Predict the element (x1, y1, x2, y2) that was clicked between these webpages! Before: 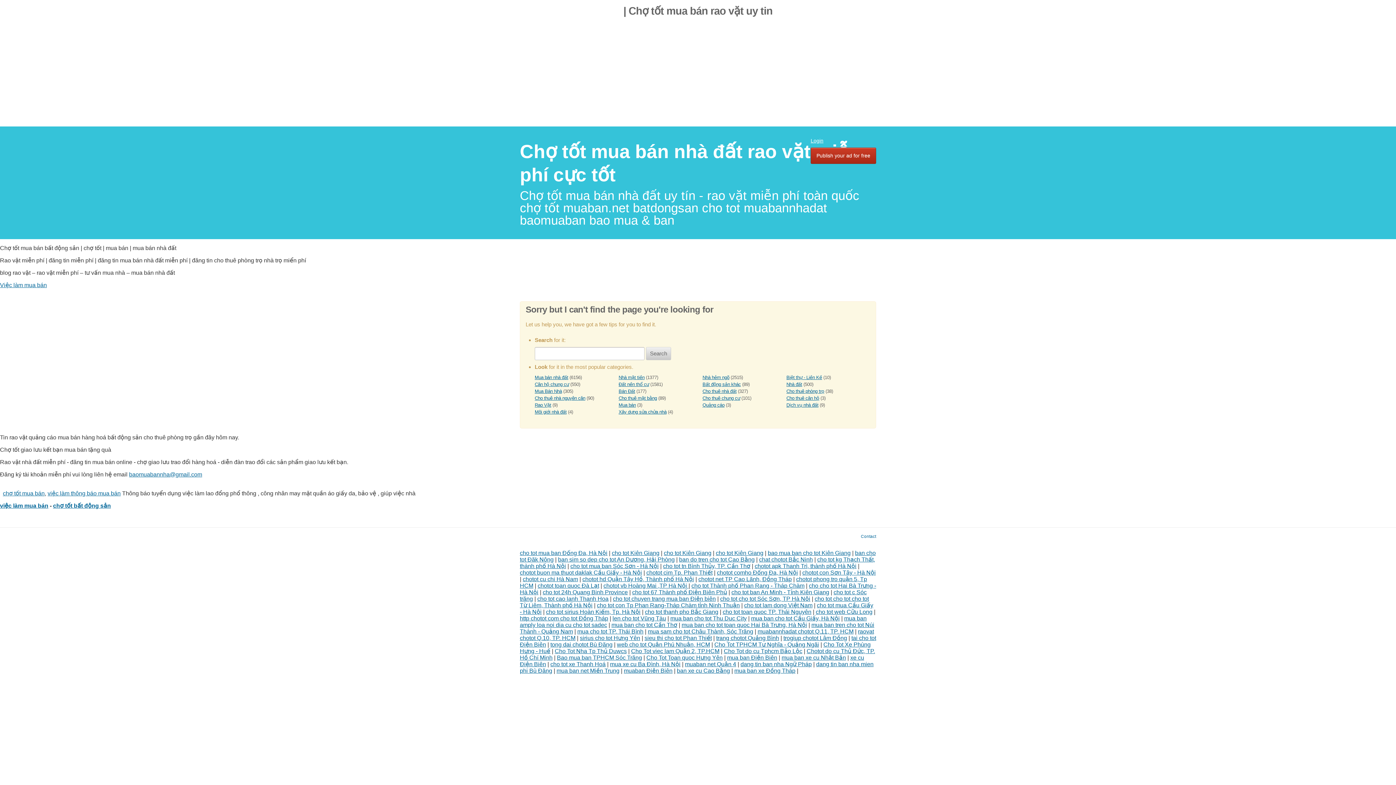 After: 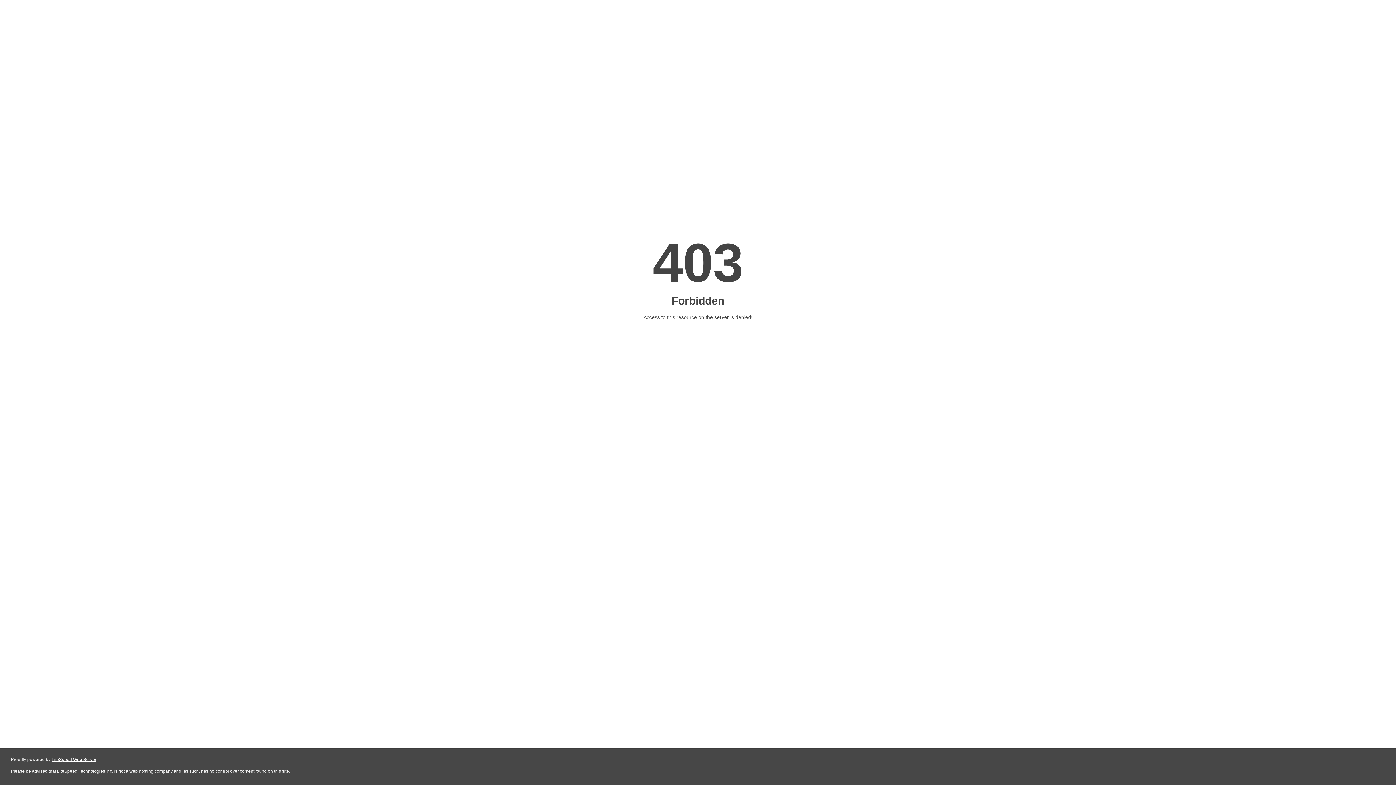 Action: bbox: (580, 635, 640, 641) label: sirius cho tot Hưng Yên